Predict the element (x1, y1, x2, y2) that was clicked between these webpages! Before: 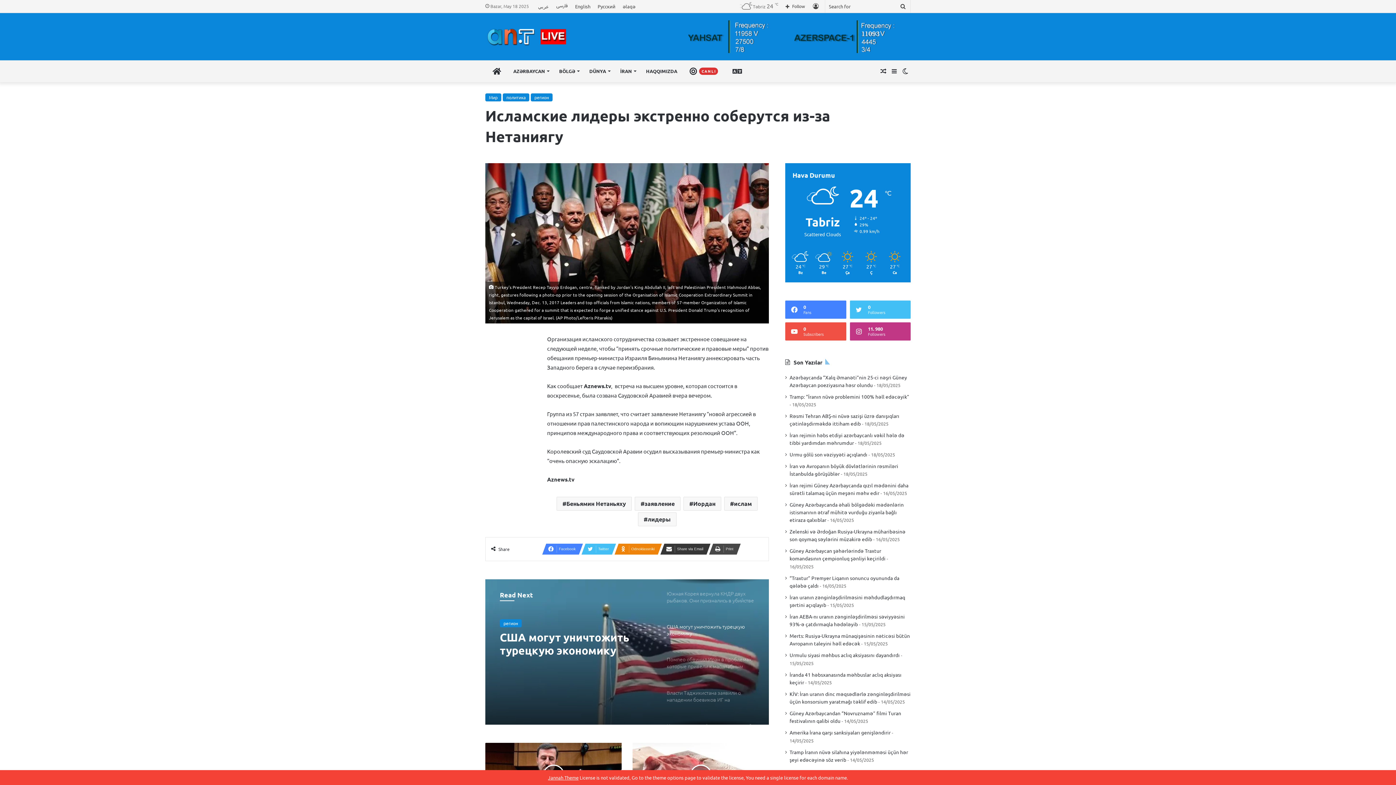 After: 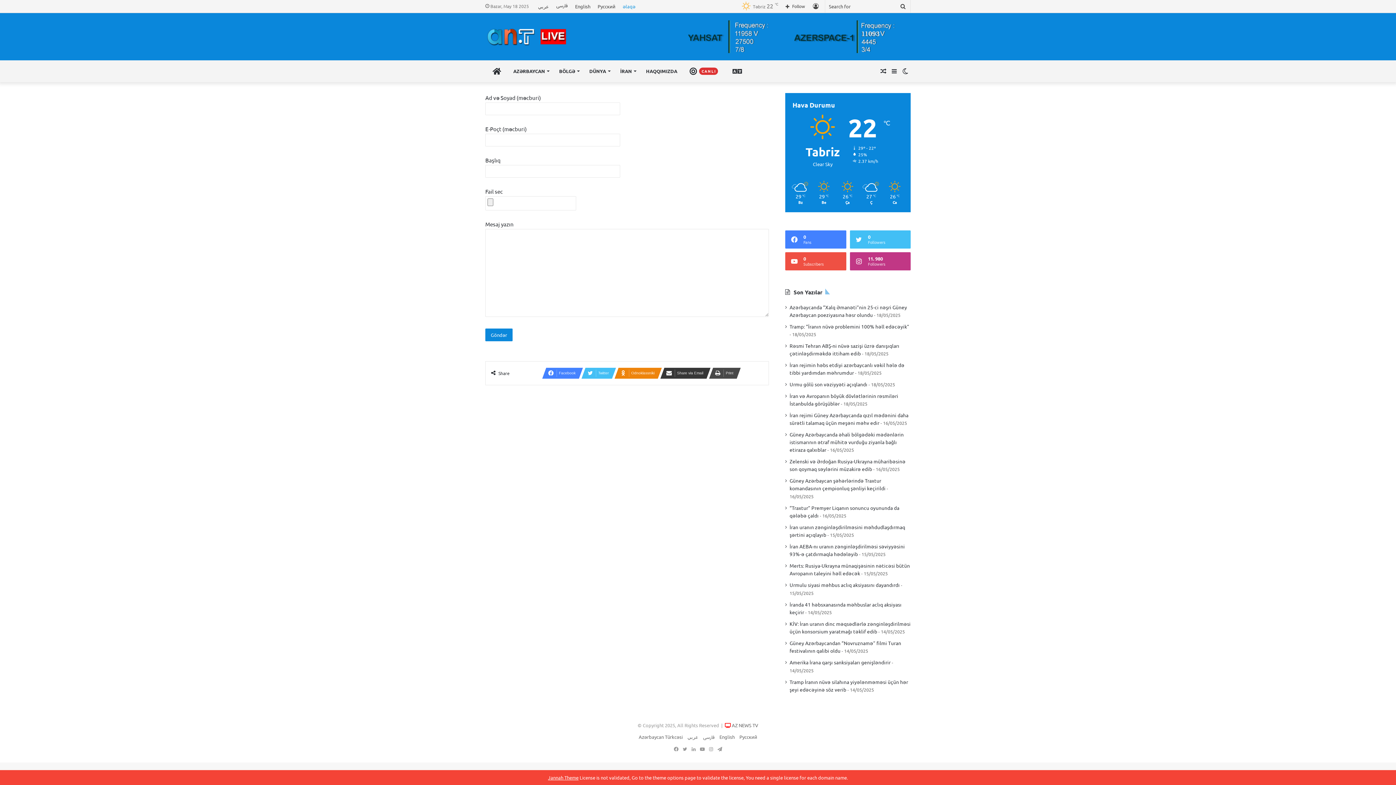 Action: bbox: (619, 0, 639, 12) label: əlaqə